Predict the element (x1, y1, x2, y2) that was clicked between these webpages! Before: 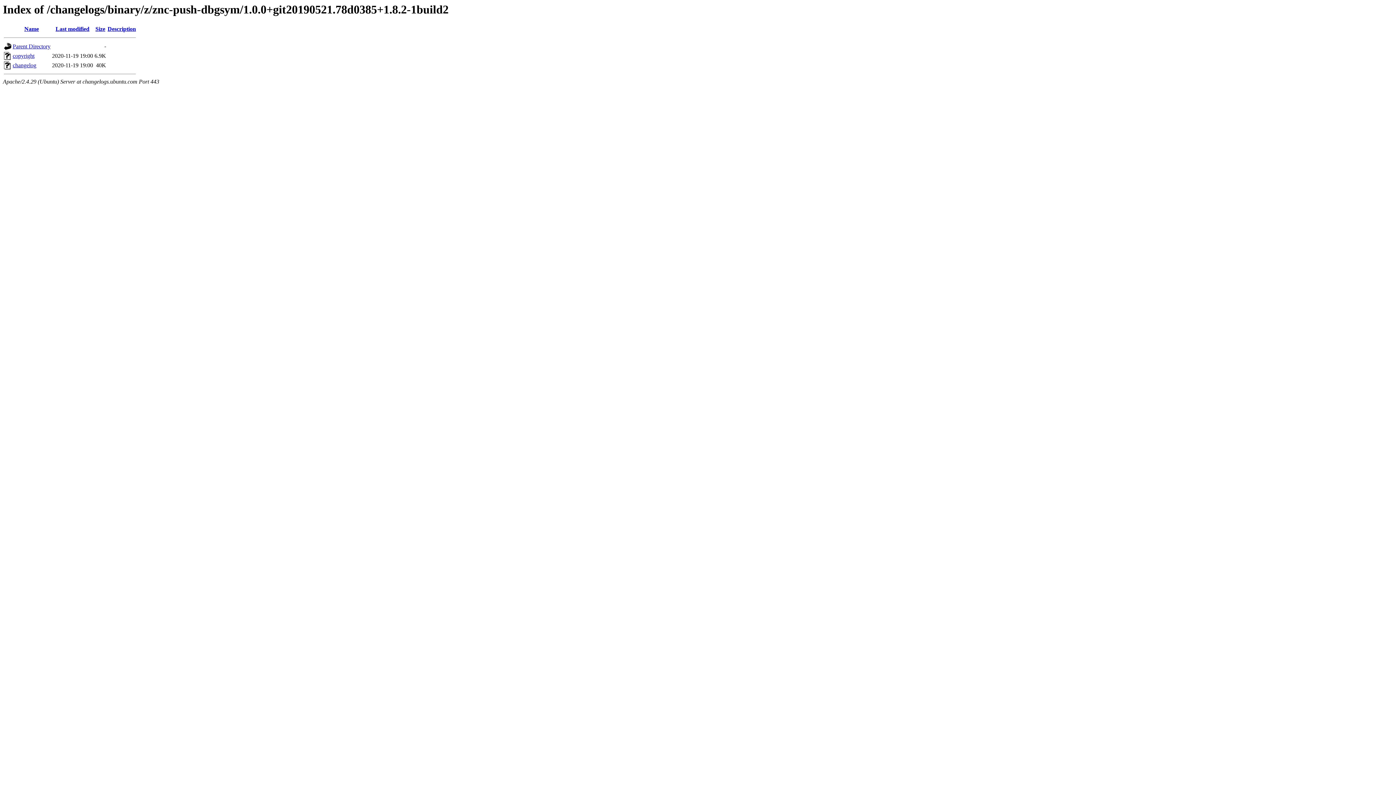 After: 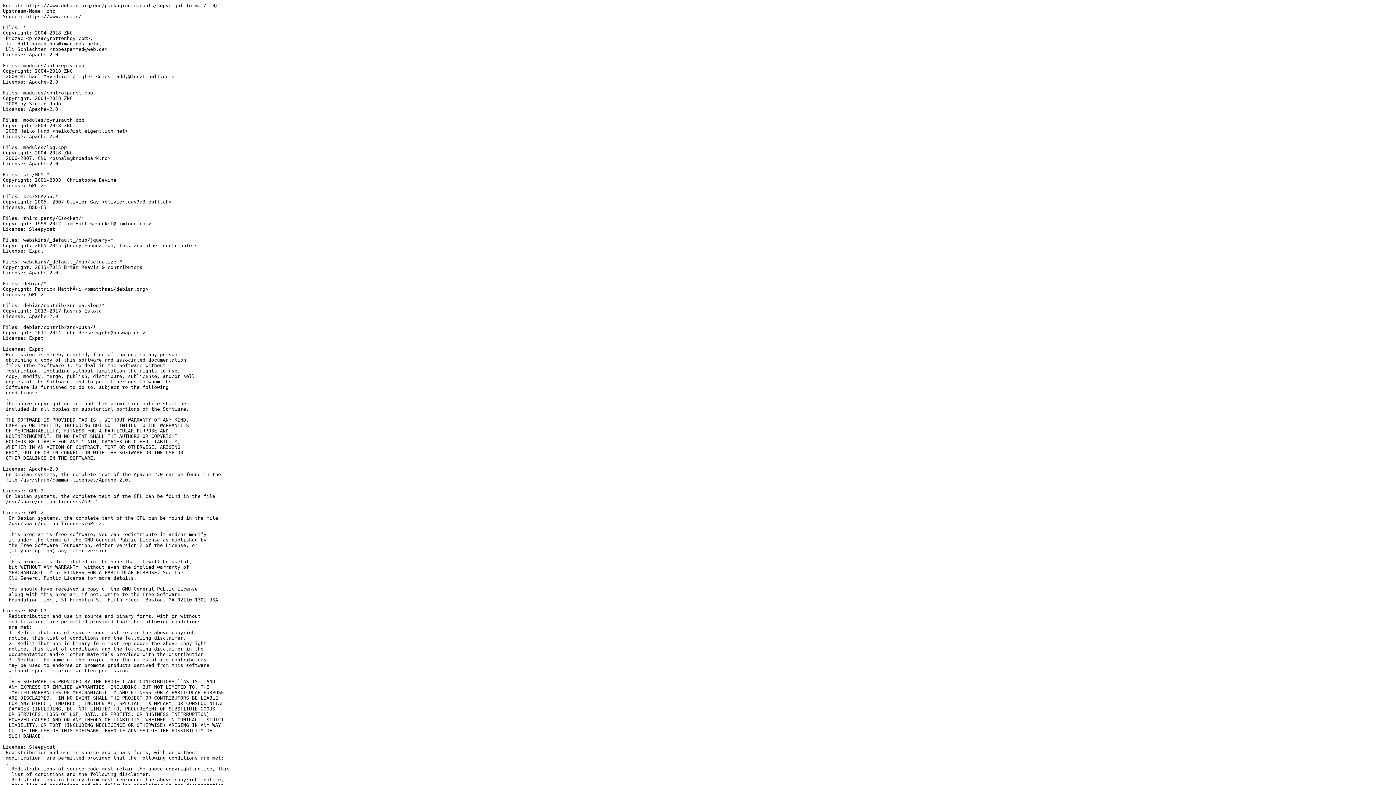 Action: bbox: (12, 52, 34, 59) label: copyright